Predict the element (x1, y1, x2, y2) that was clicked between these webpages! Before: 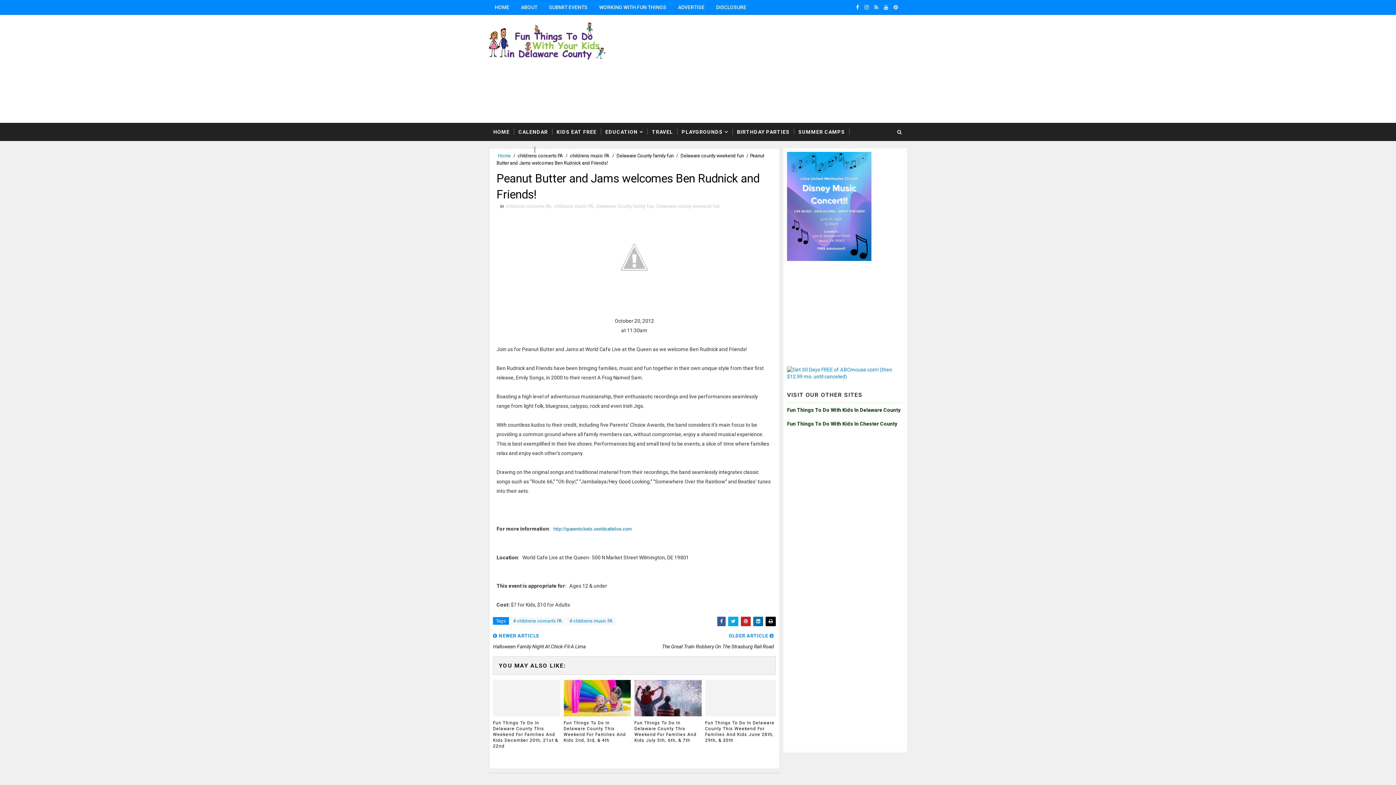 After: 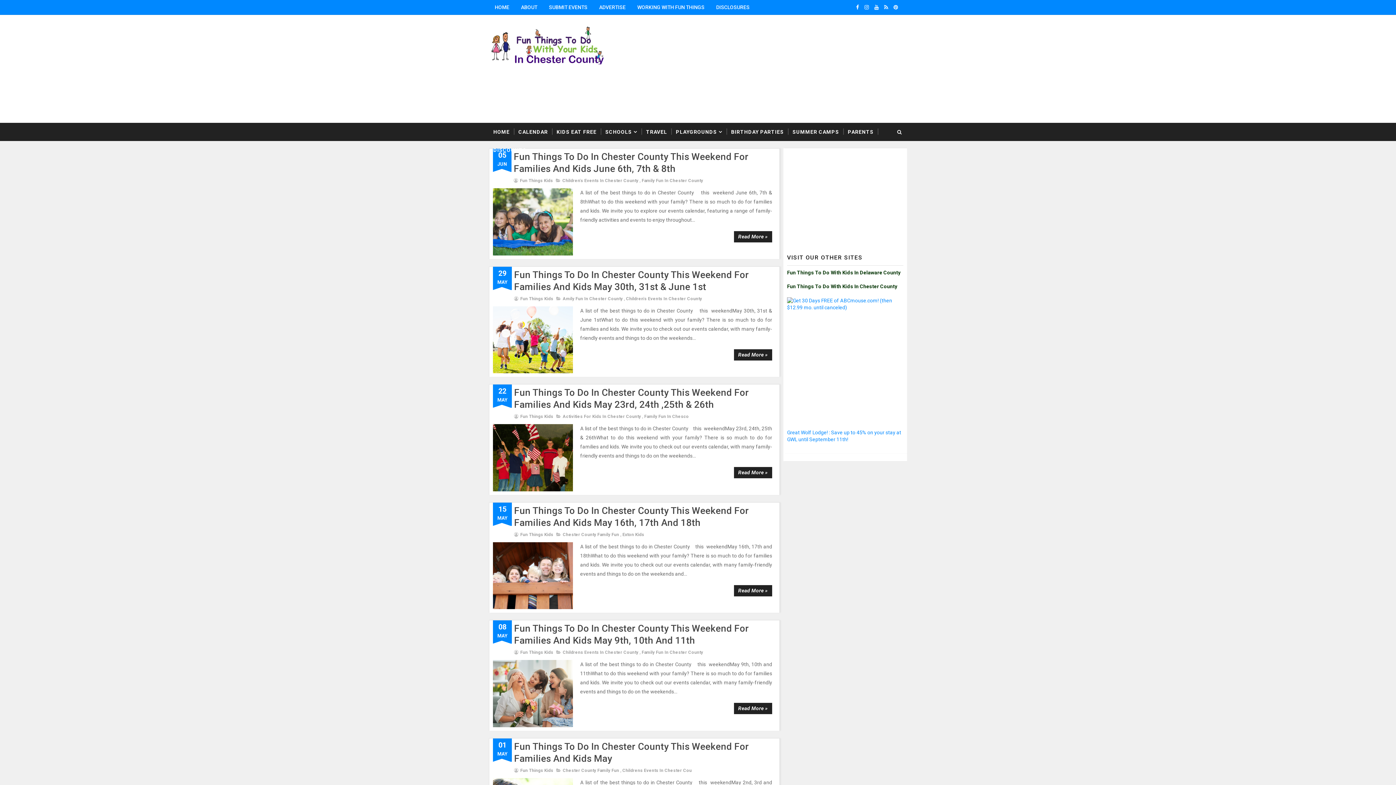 Action: bbox: (787, 421, 897, 426) label: Fun Things To Do With Kids In Chester County